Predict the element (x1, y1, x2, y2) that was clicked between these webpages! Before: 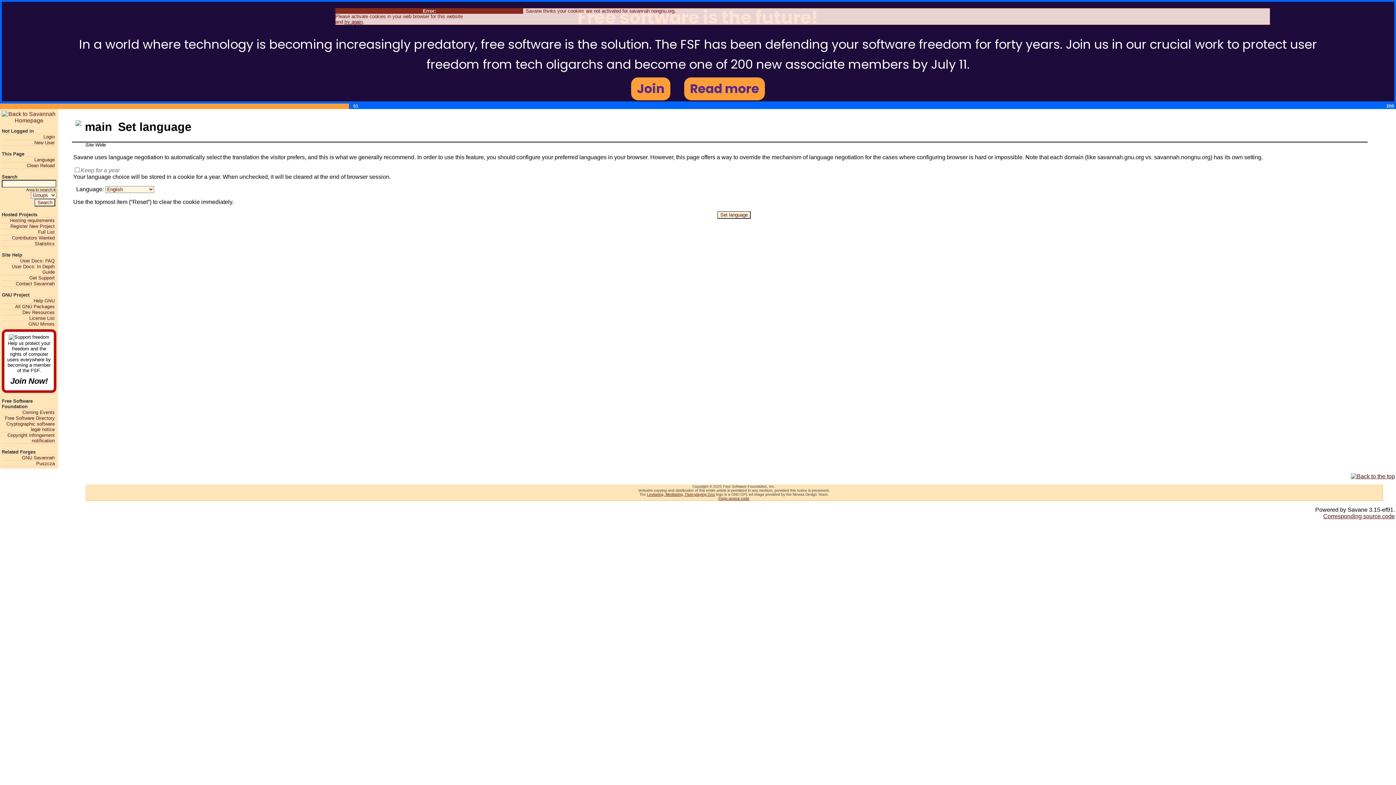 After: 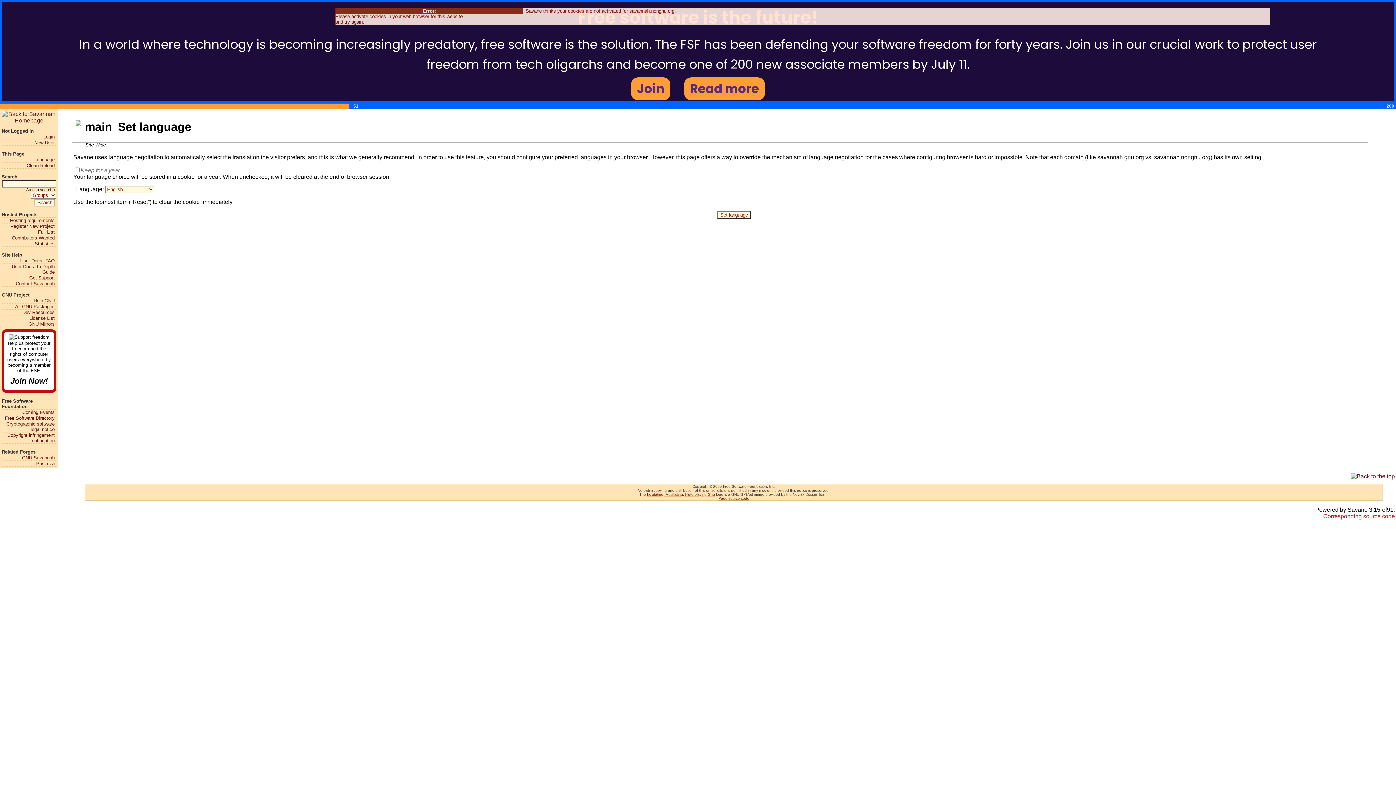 Action: label: Corresponding source code bbox: (1323, 513, 1395, 519)